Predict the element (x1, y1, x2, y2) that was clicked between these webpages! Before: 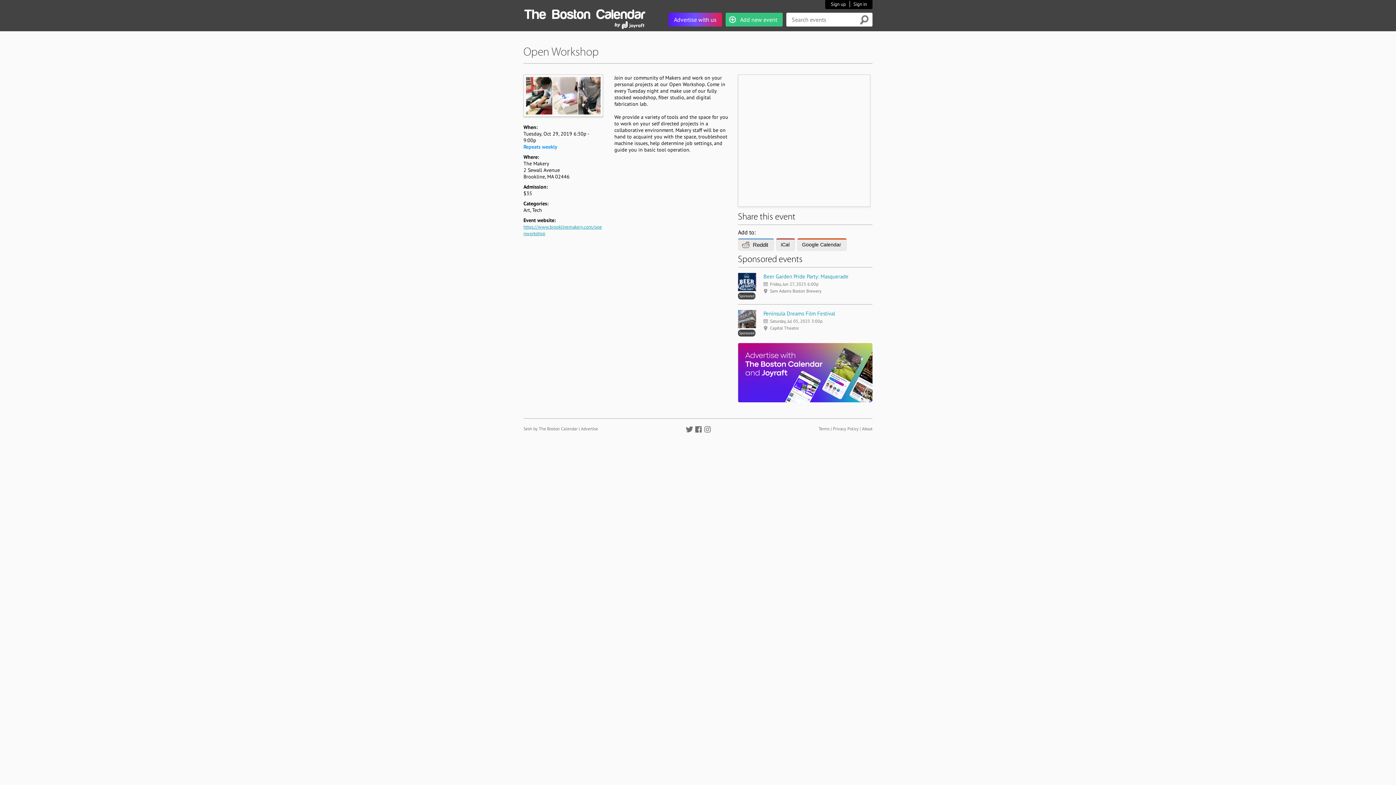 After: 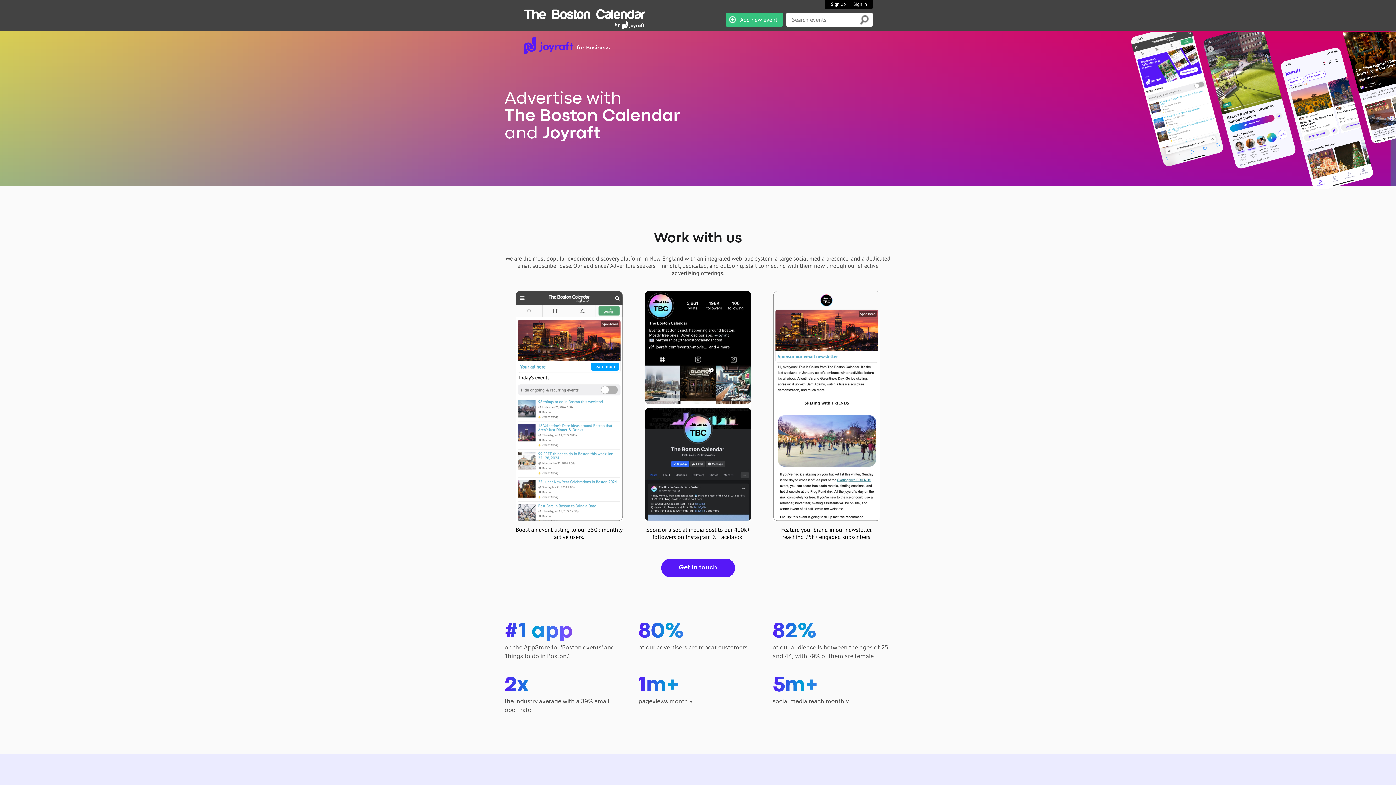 Action: label: Advertise with us bbox: (668, 12, 722, 26)